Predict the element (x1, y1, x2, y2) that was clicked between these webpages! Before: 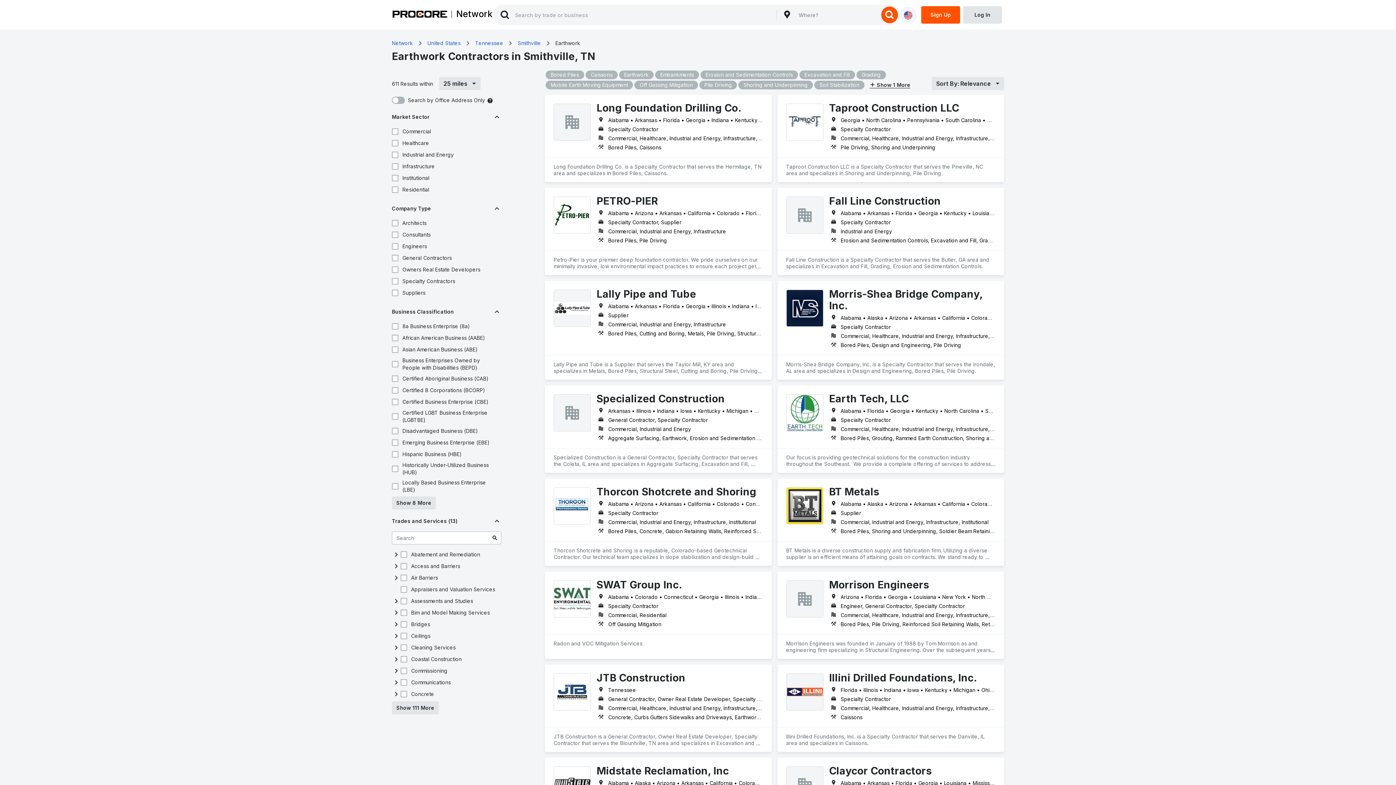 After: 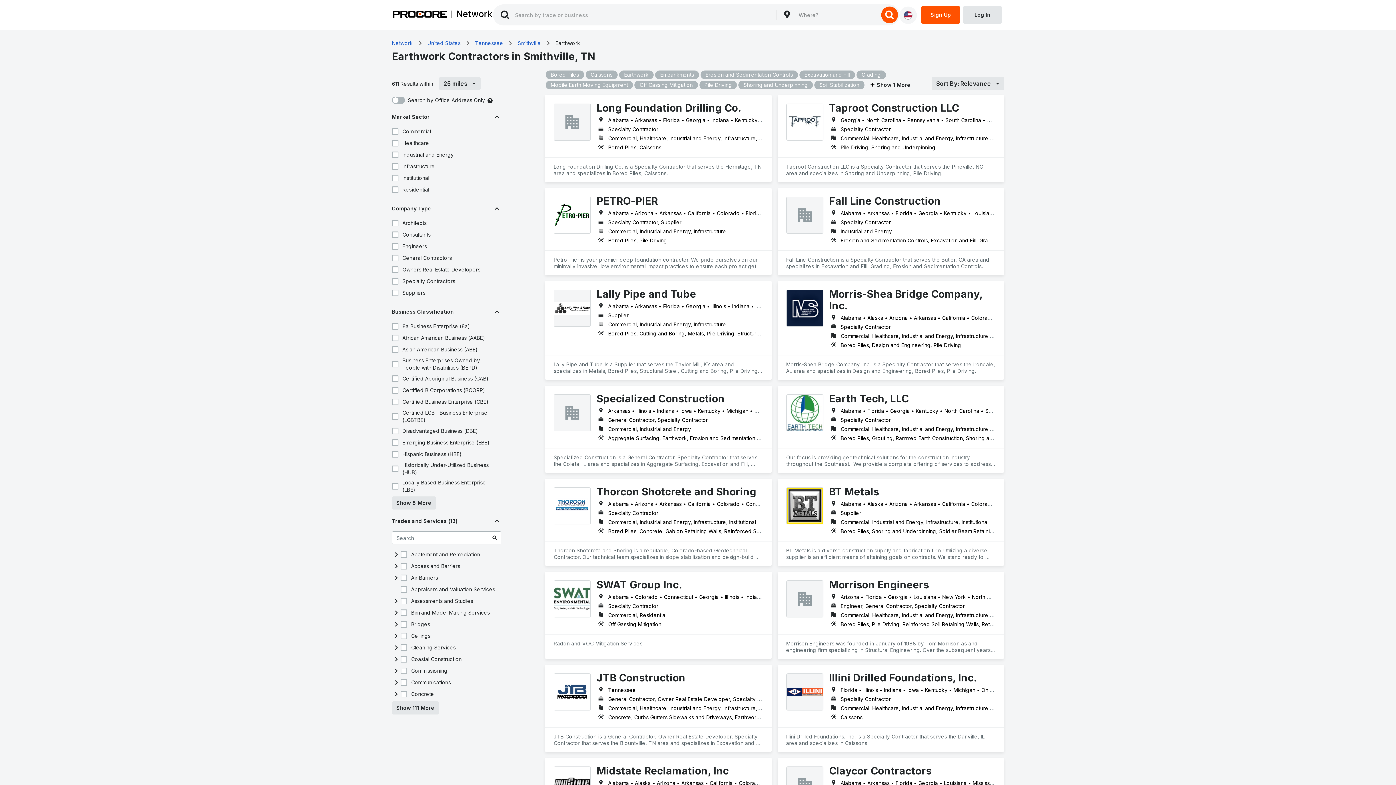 Action: bbox: (545, 385, 771, 473) label: Specialized Construction
Arkansas • Illinois • Indiana • Iowa • Kentucky • Michigan • Missouri • Ohio • Tennessee • Wisconsin
General Contractor, Specialty Contractor
Commercial, Industrial and Energy
Aggregate Surfacing, Earthwork, Erosion and Sedimentation Controls, Excavation and Fill, Grading, Roadway Construction, Site Clearing, Soil Stabilization
Specialized Construction is a General Contractor, Specialty Contractor that serves the Coleta, IL area and specializes in Aggregate Surfacing, Excavation and Fill, Roadway Construction, Grading, Erosion and Sedimentation Controls, Soil Stabilization, Earthwork, Site Clearing.